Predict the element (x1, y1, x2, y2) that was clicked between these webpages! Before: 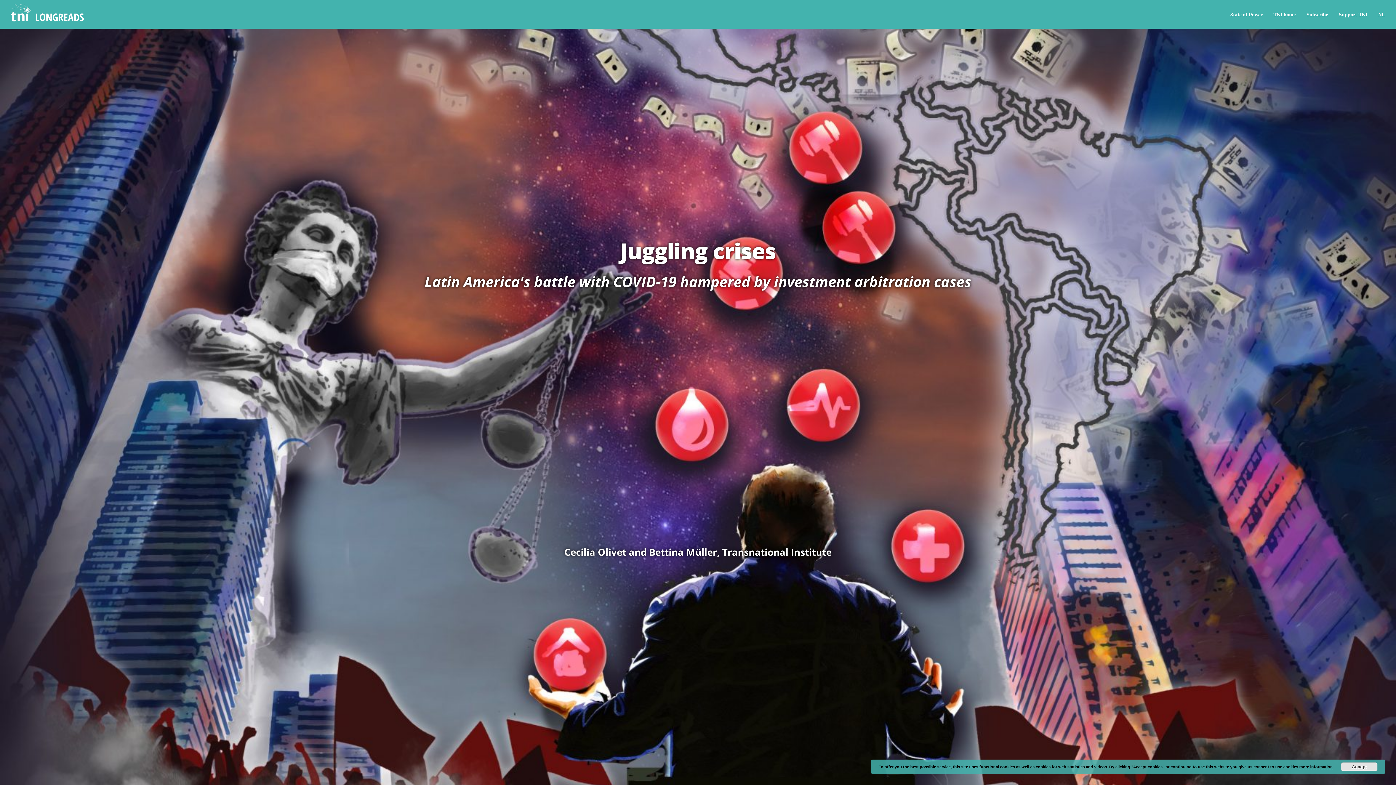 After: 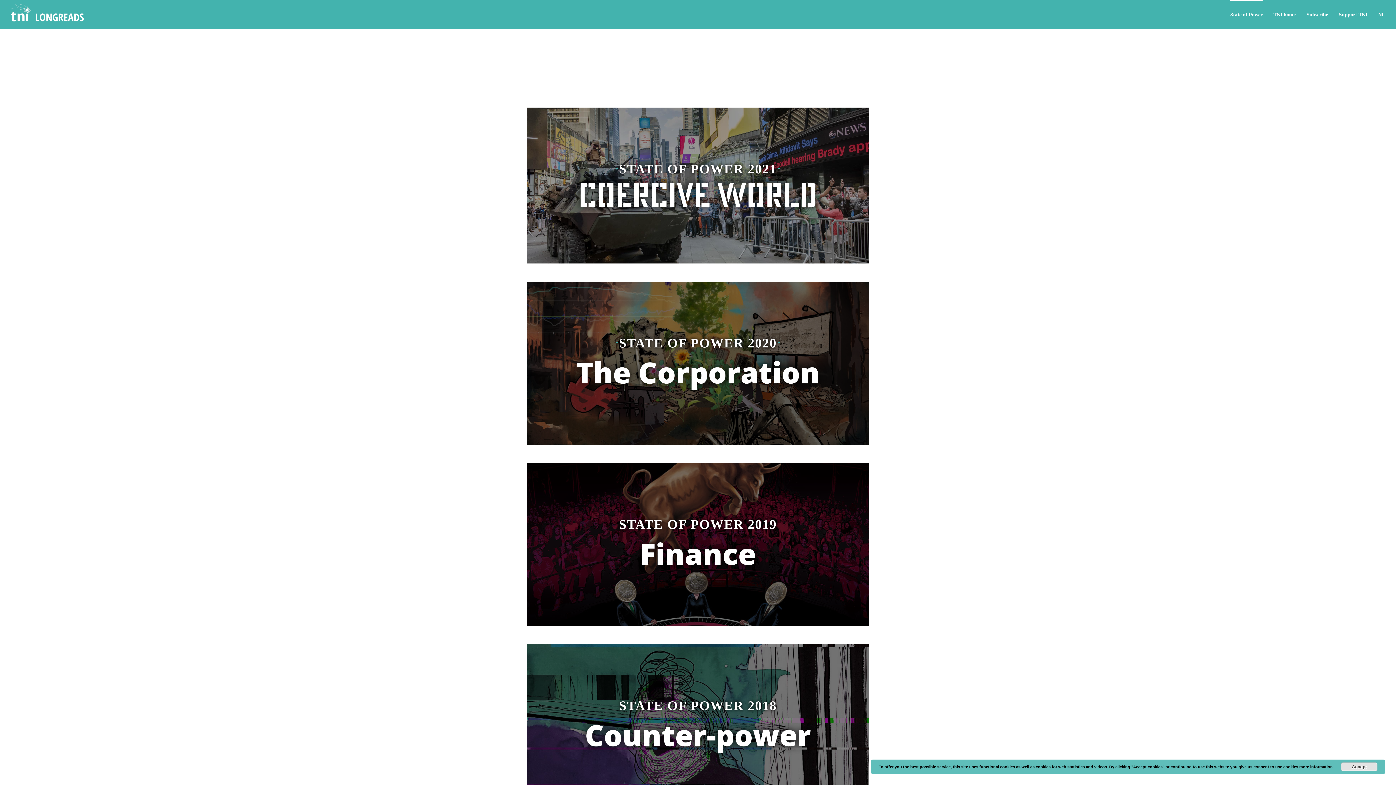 Action: label: State of Power bbox: (1230, 0, 1262, 28)